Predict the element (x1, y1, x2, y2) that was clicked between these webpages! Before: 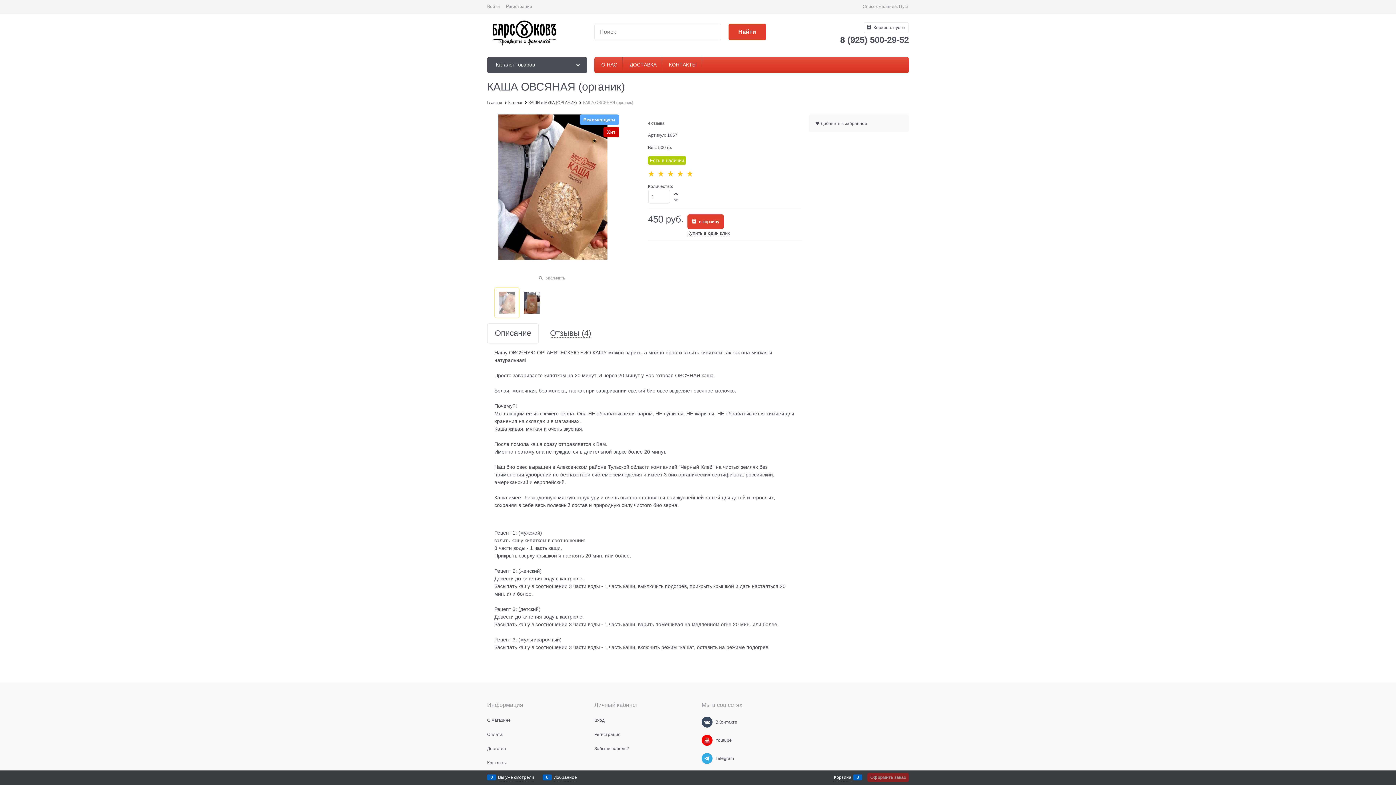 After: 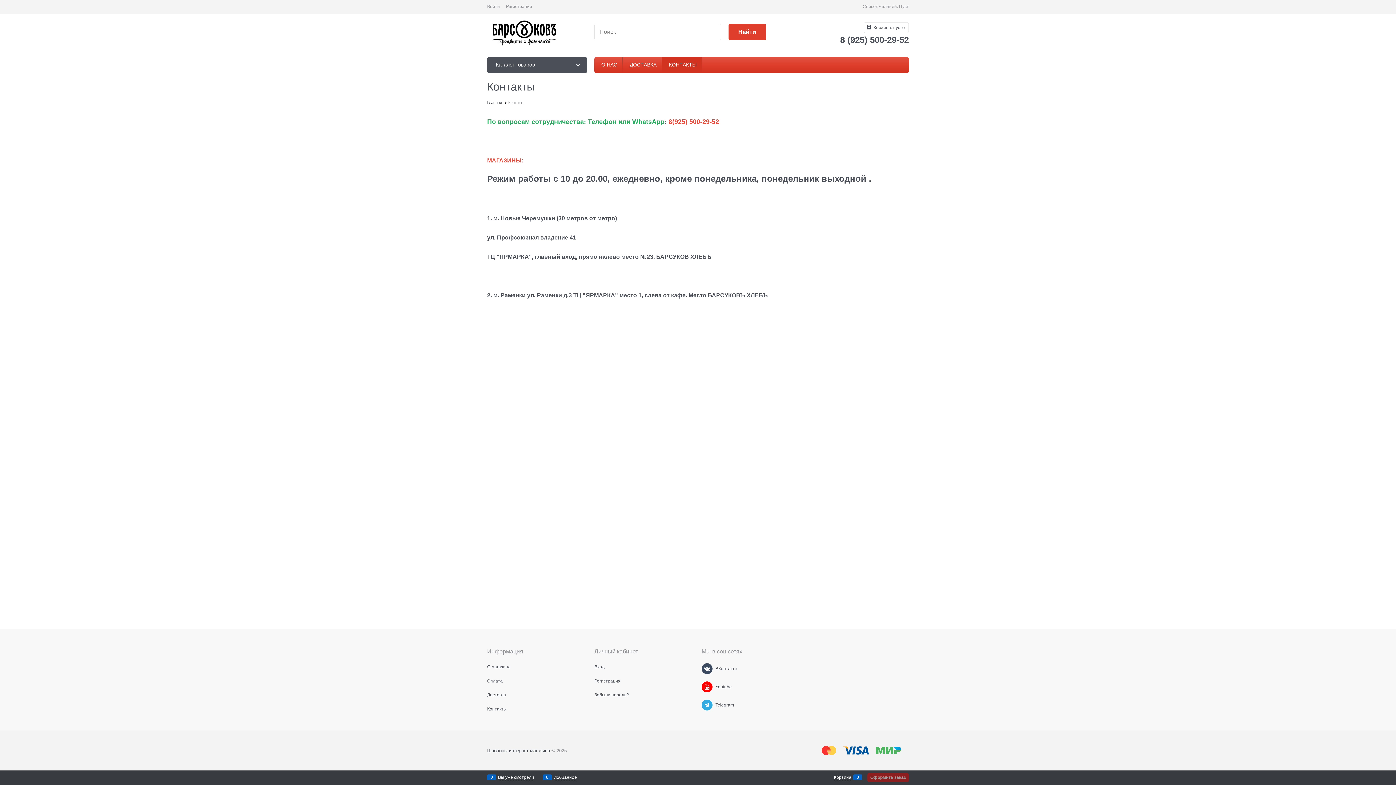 Action: bbox: (662, 57, 702, 73) label:  КОНТАКТЫ